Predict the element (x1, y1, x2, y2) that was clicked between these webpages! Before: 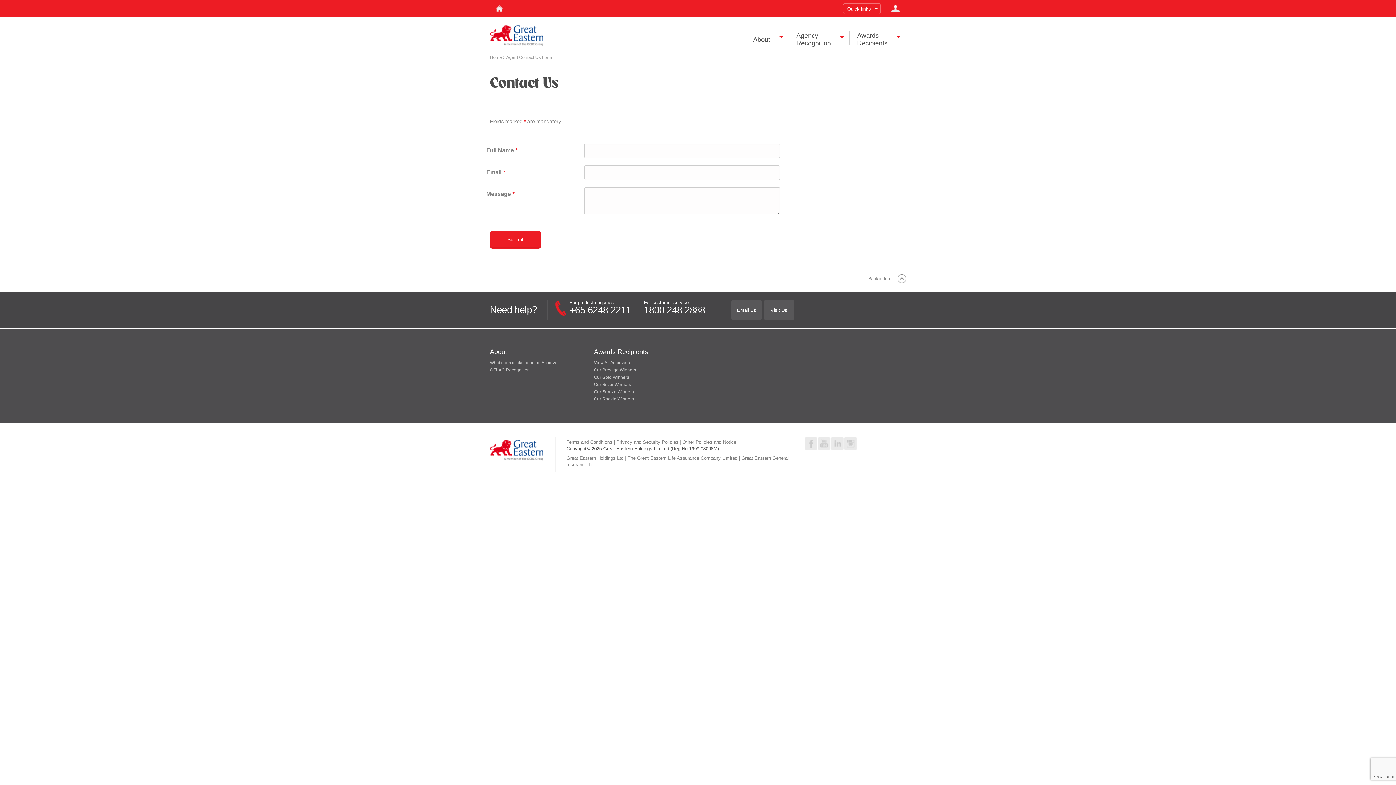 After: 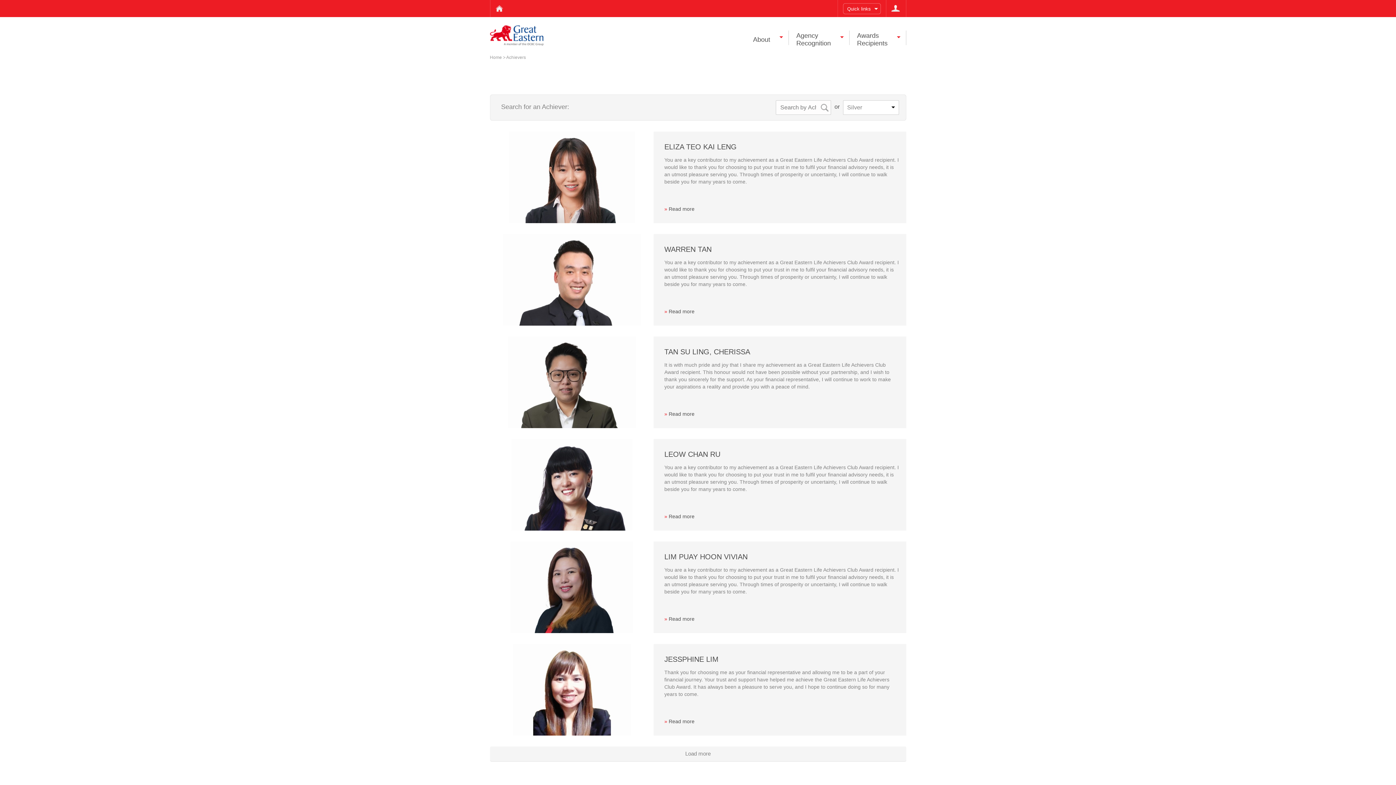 Action: bbox: (594, 382, 631, 387) label: Our Silver Winners